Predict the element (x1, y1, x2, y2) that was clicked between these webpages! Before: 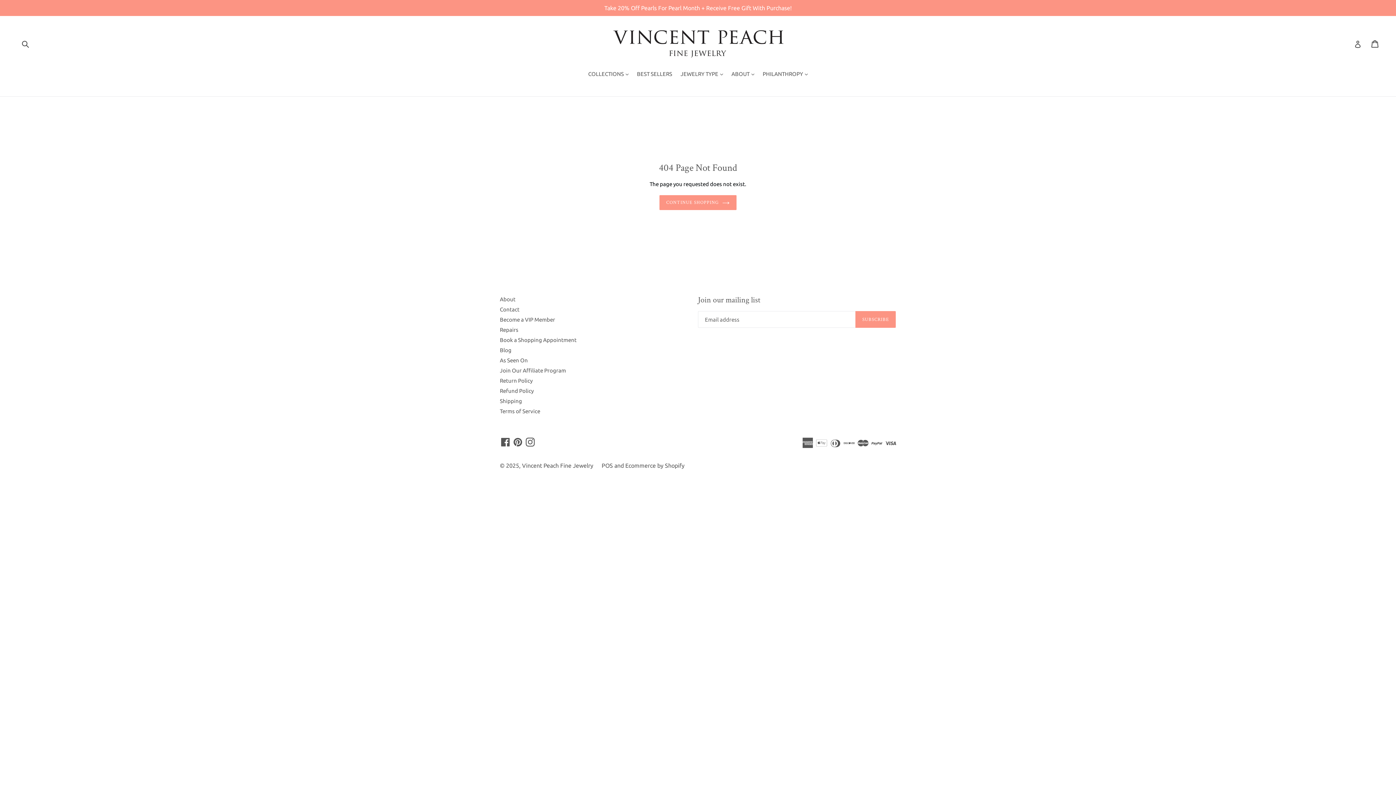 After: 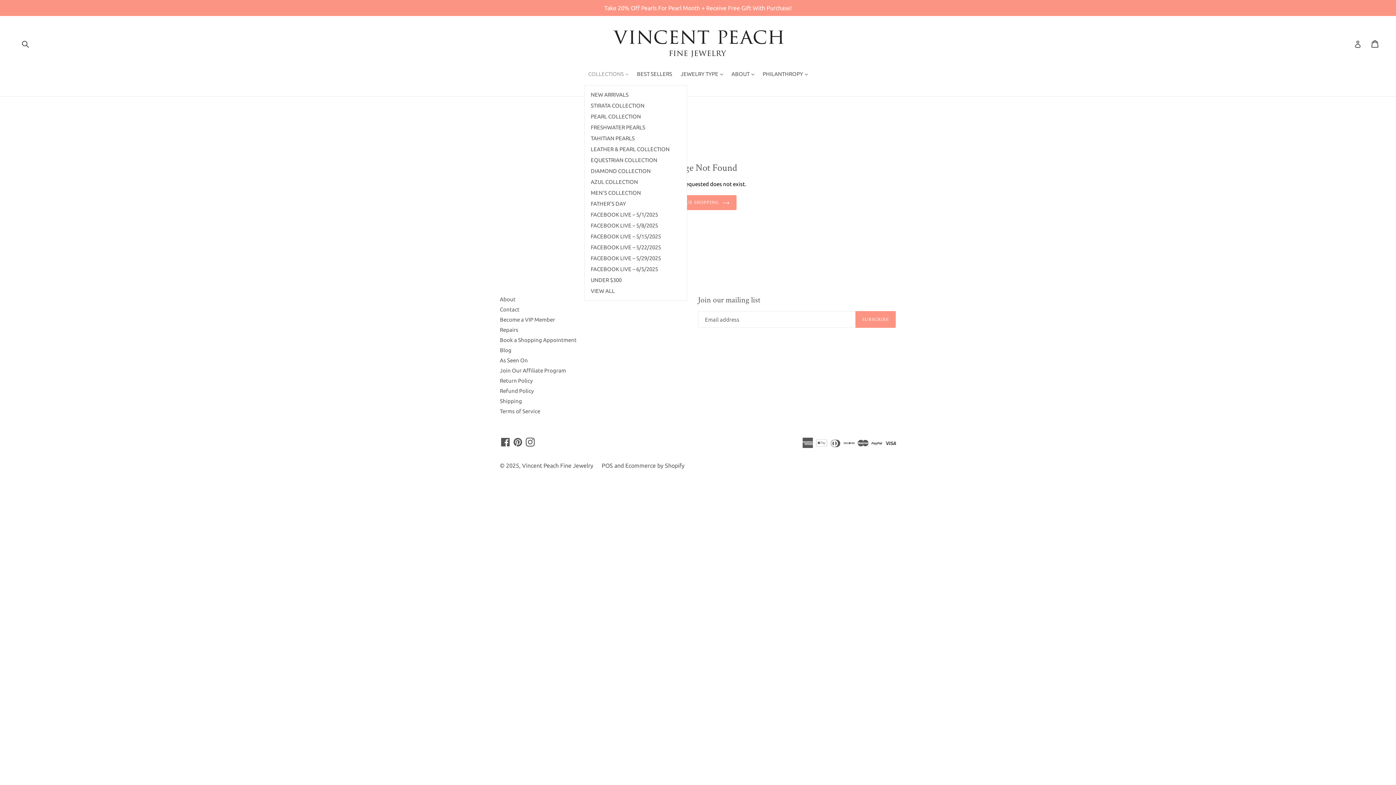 Action: label: COLLECTIONS 
expand bbox: (584, 70, 632, 79)